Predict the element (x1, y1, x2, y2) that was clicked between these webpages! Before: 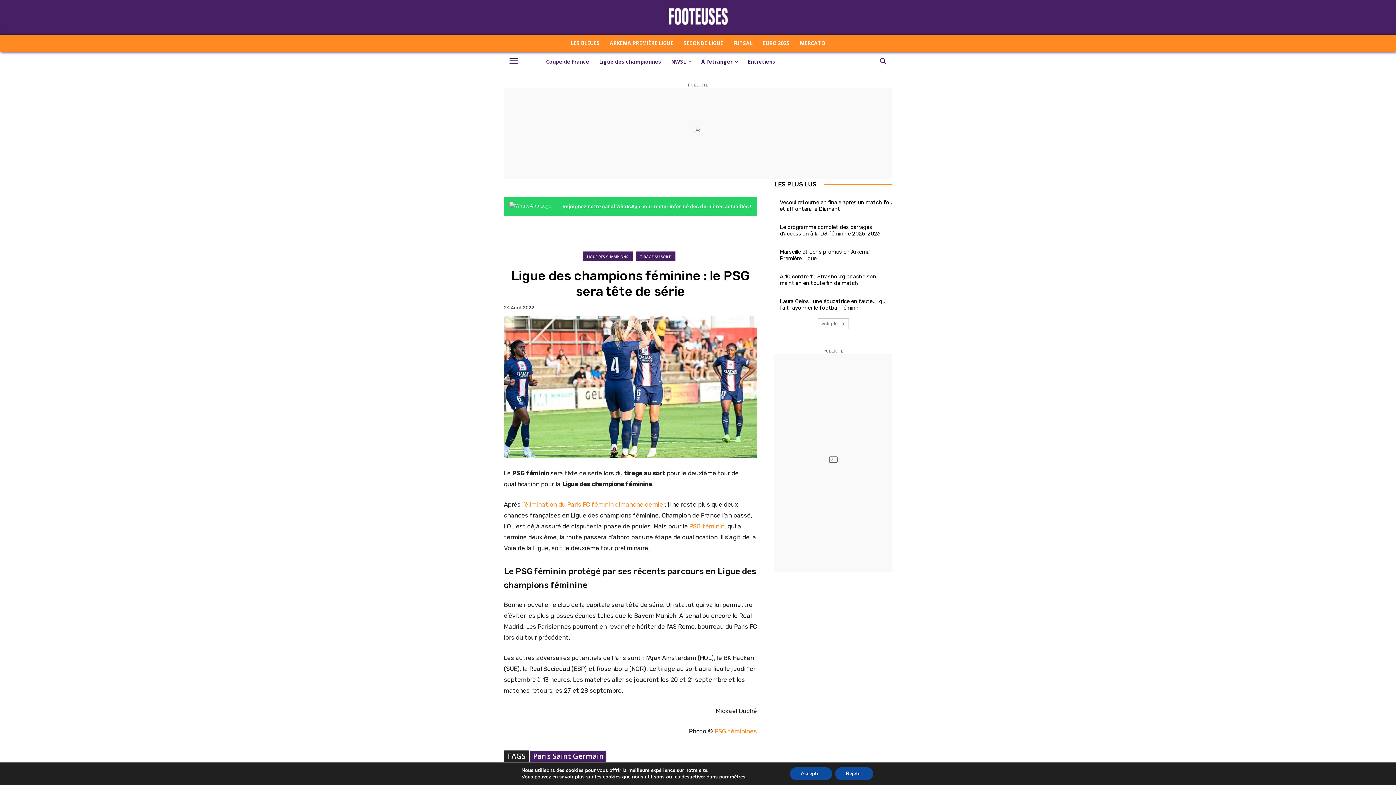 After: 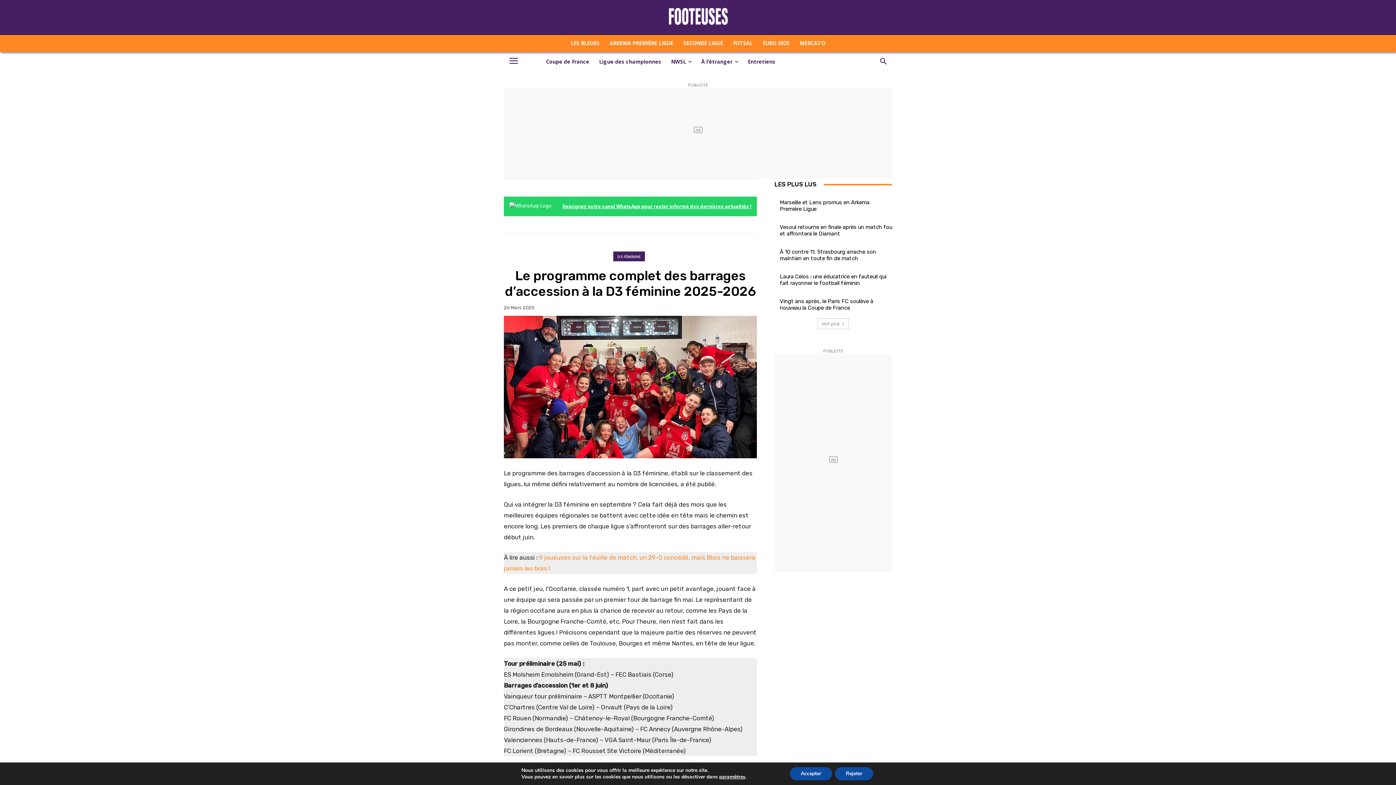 Action: bbox: (780, 224, 880, 237) label: Le programme complet des barrages d’accession à la D3 féminine 2025-2026